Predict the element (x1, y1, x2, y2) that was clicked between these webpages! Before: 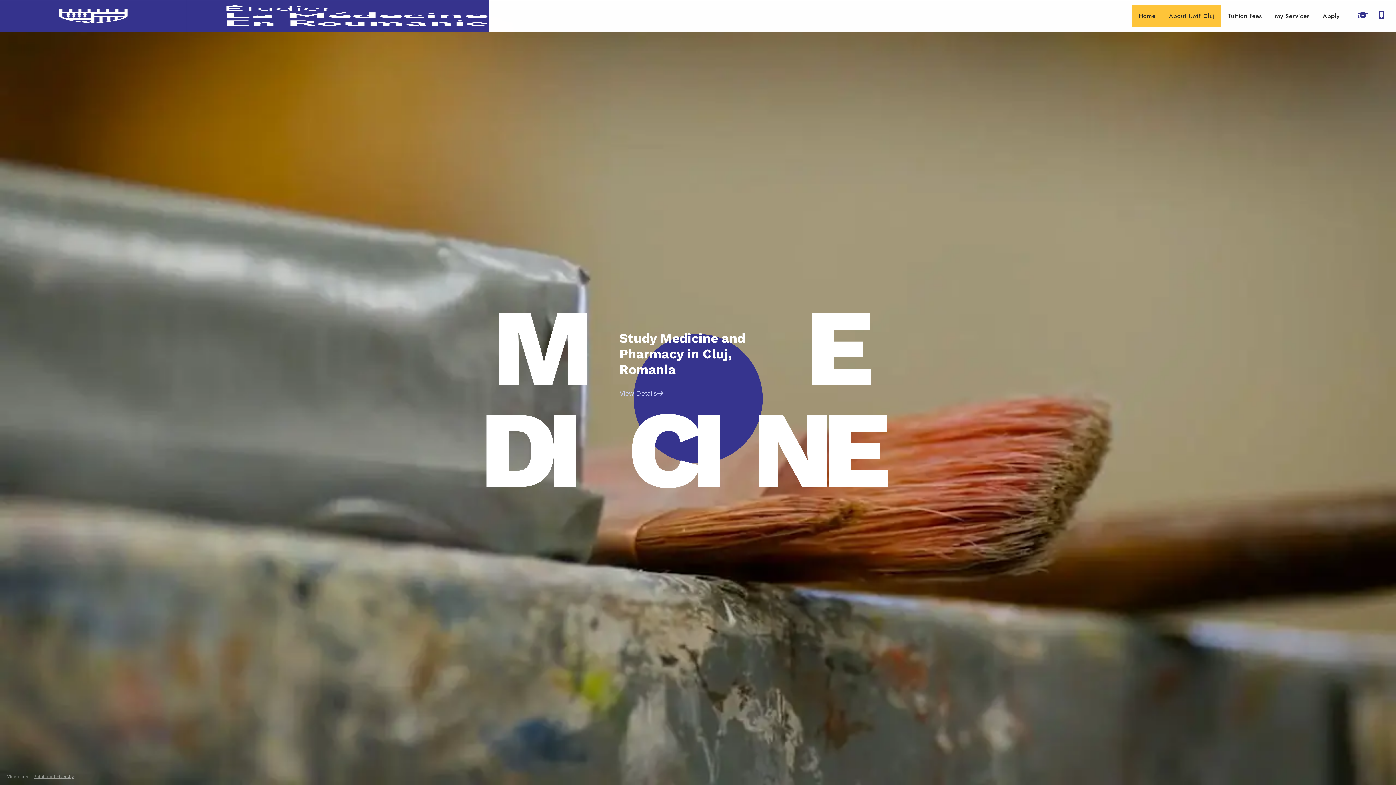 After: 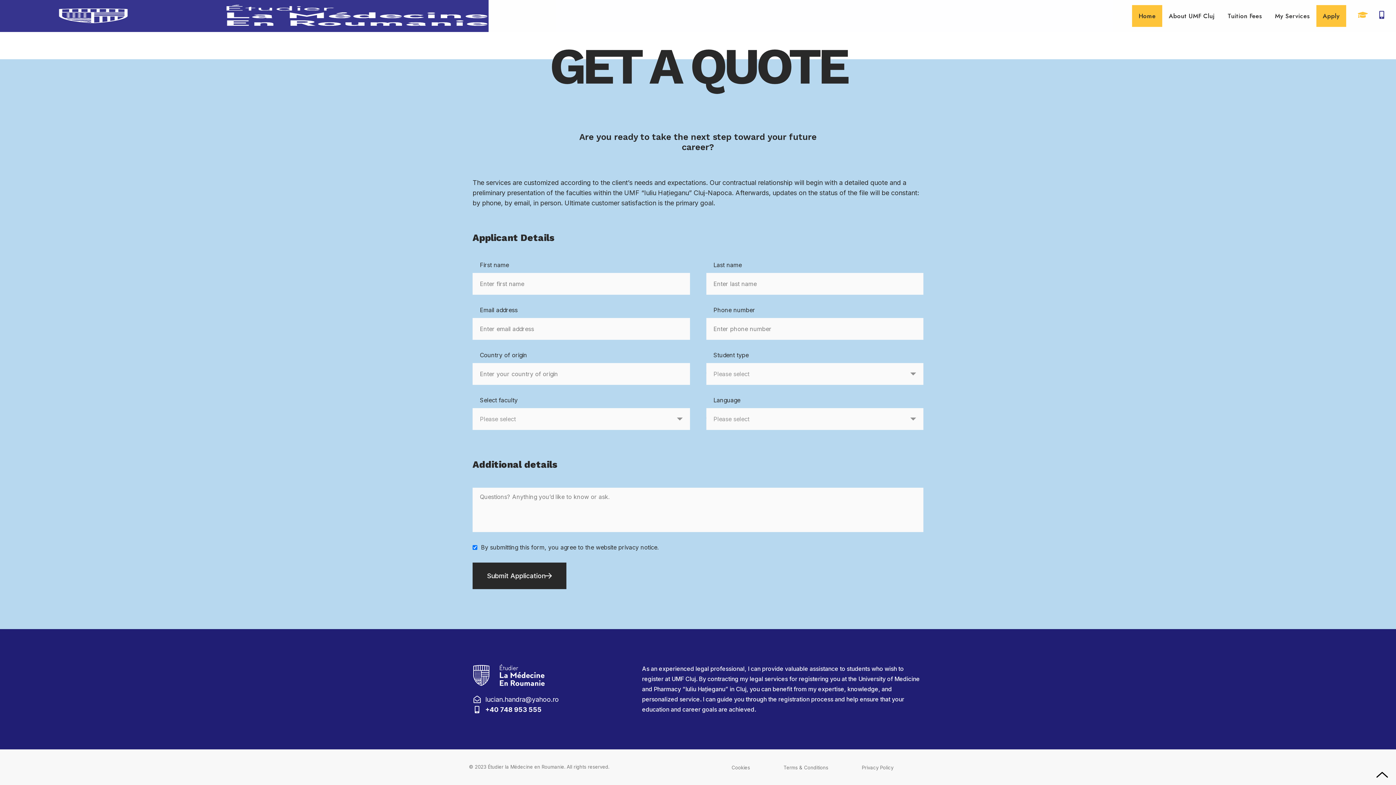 Action: bbox: (1359, 10, 1367, 18)